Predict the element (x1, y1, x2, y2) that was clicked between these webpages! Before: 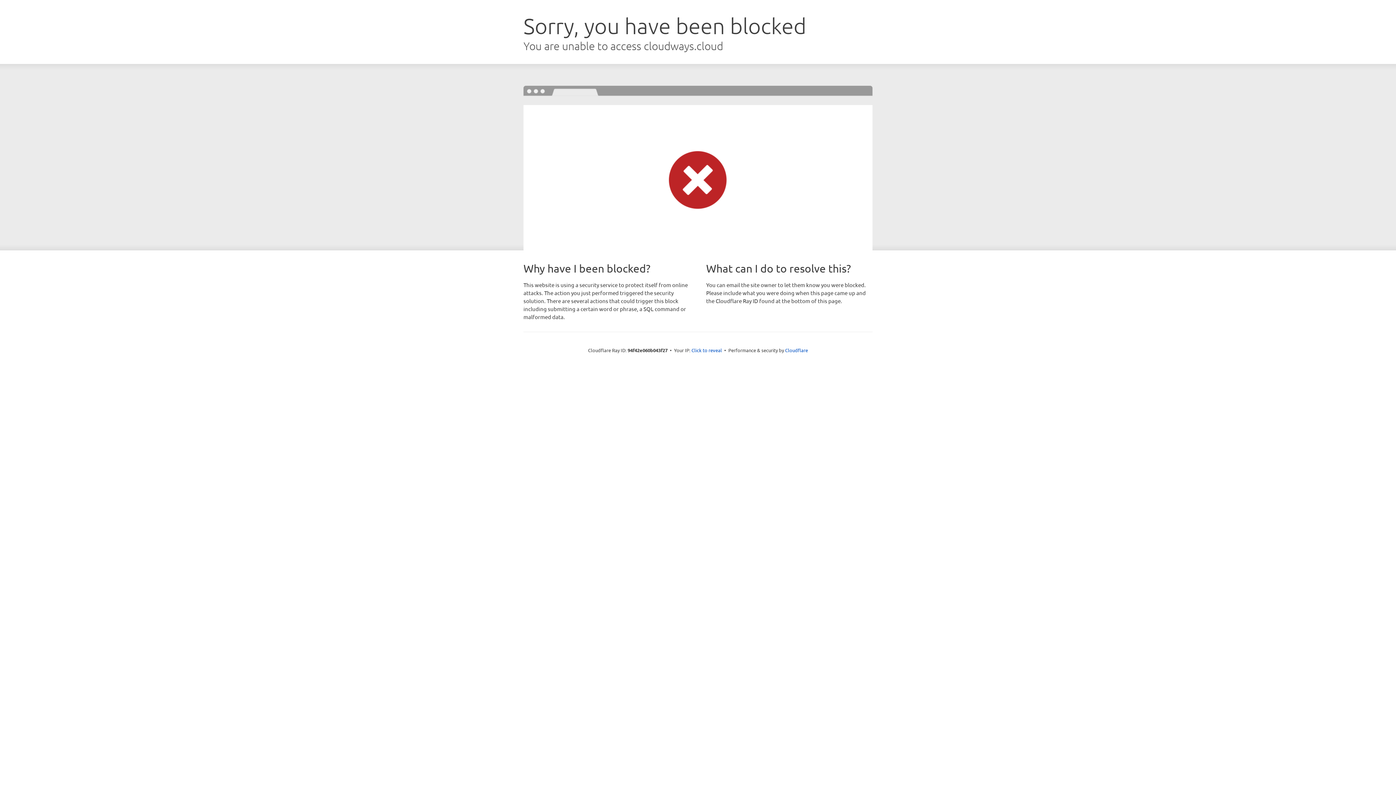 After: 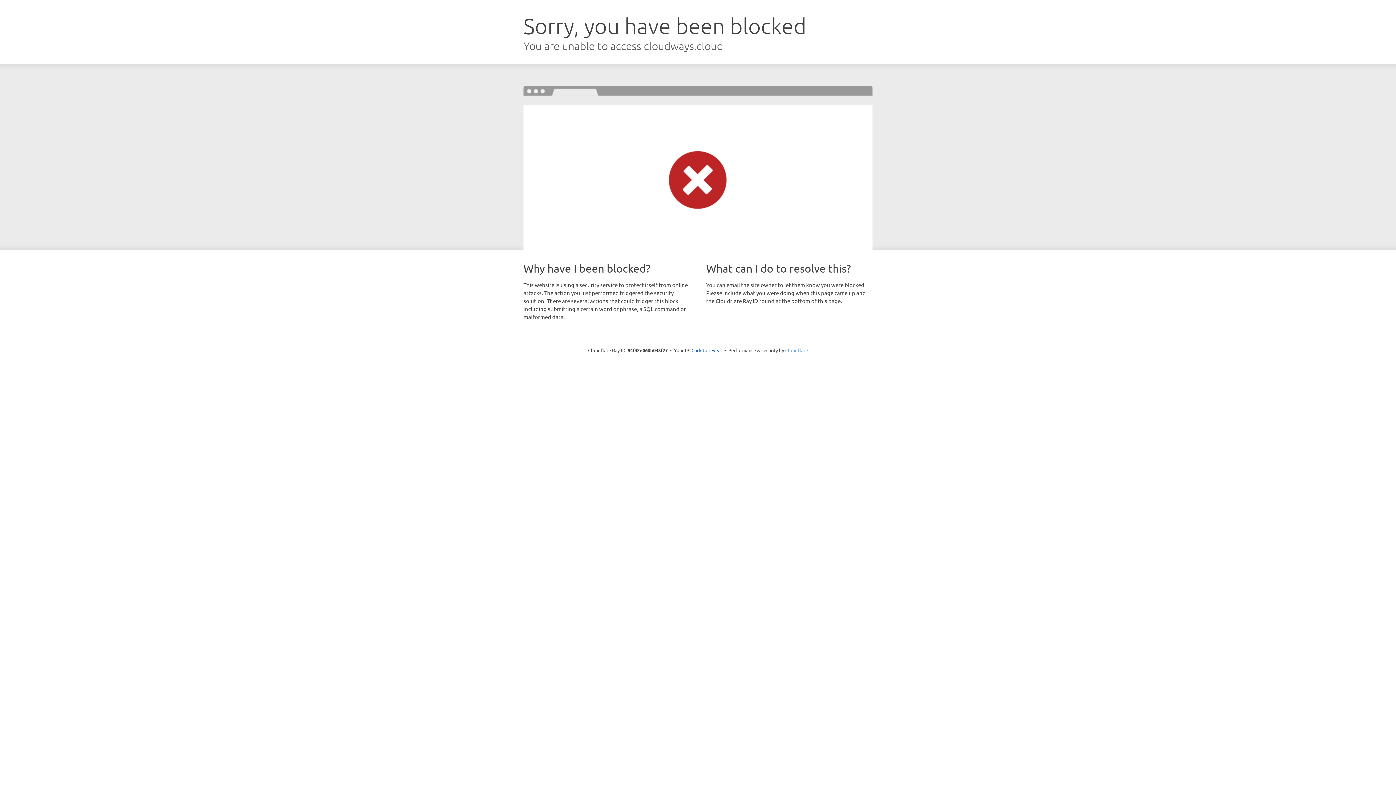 Action: label: Cloudflare bbox: (785, 347, 808, 353)